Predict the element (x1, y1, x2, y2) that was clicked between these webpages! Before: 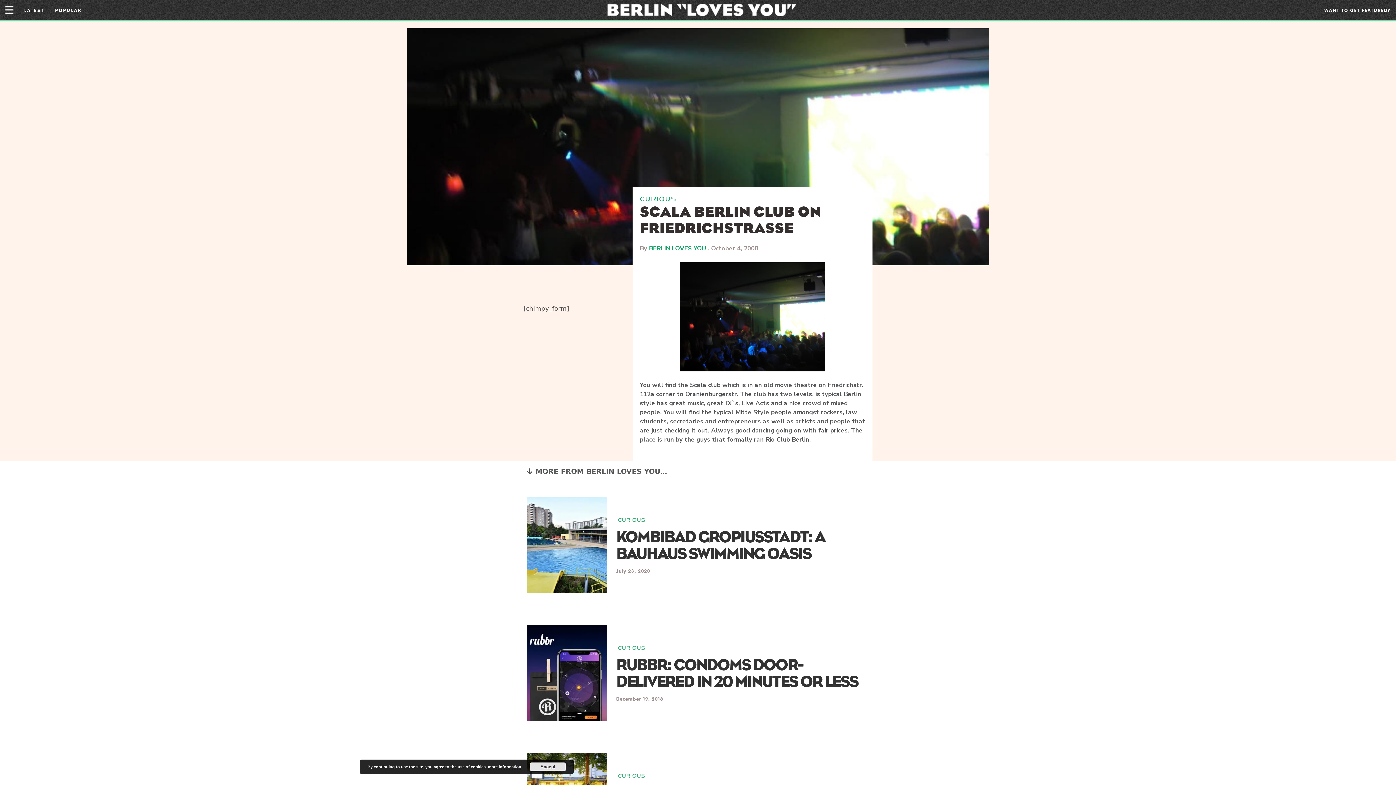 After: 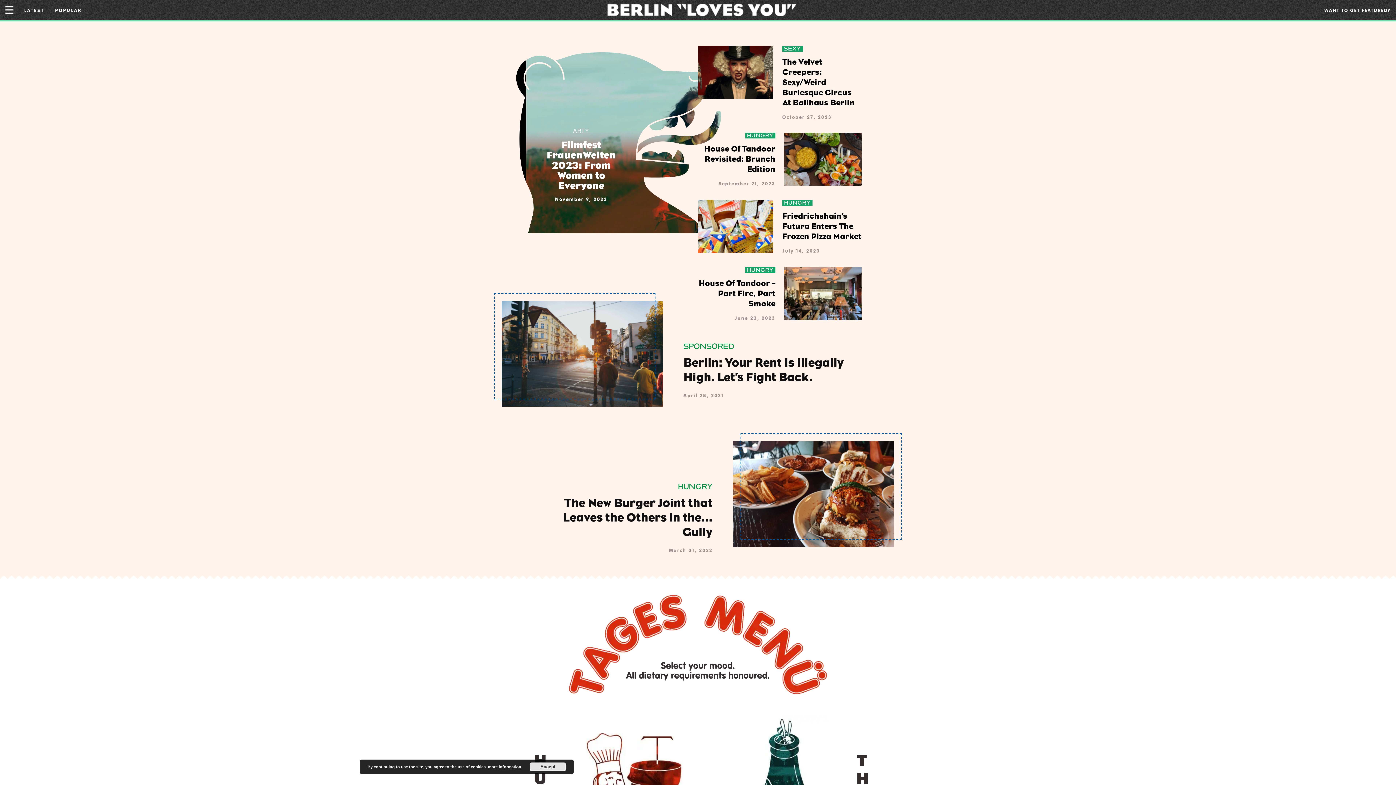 Action: bbox: (607, 5, 796, 13)